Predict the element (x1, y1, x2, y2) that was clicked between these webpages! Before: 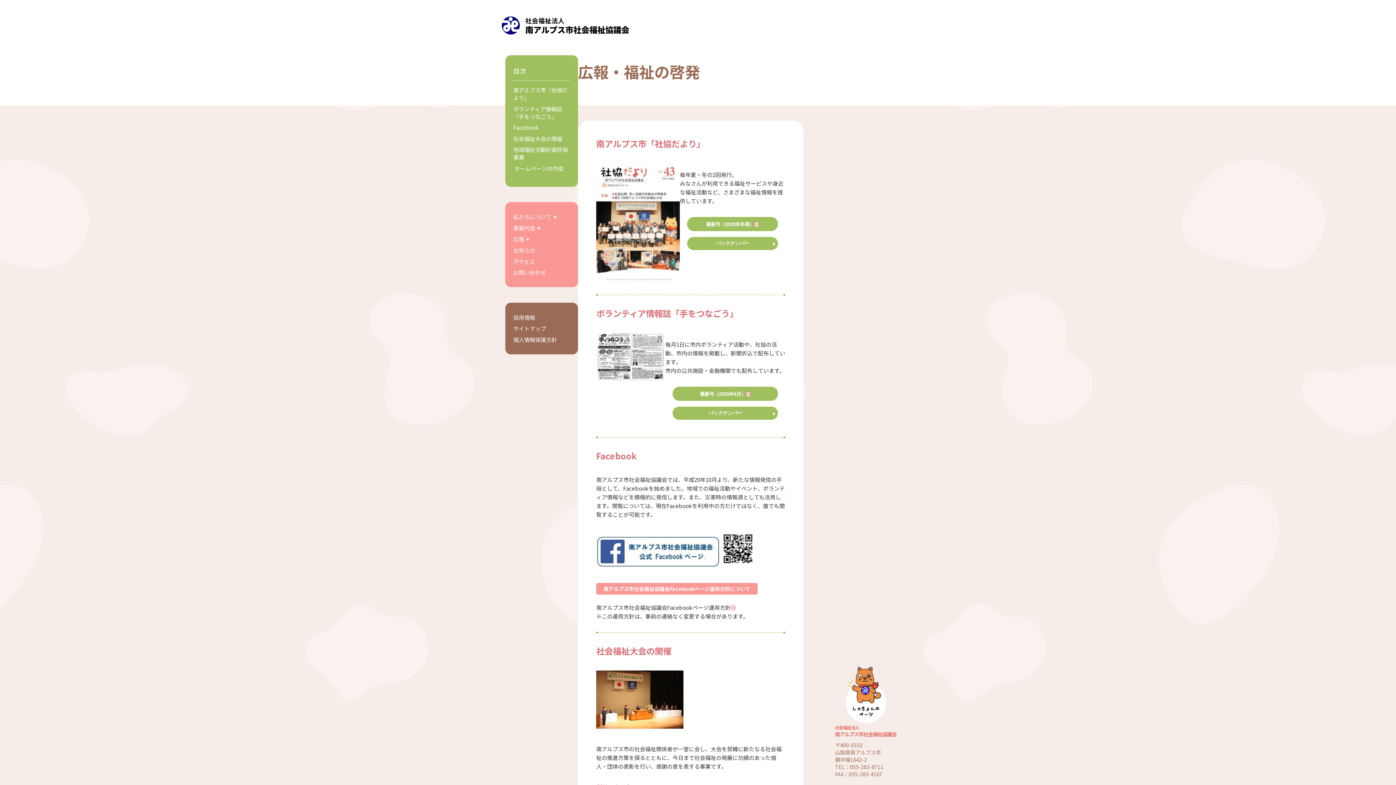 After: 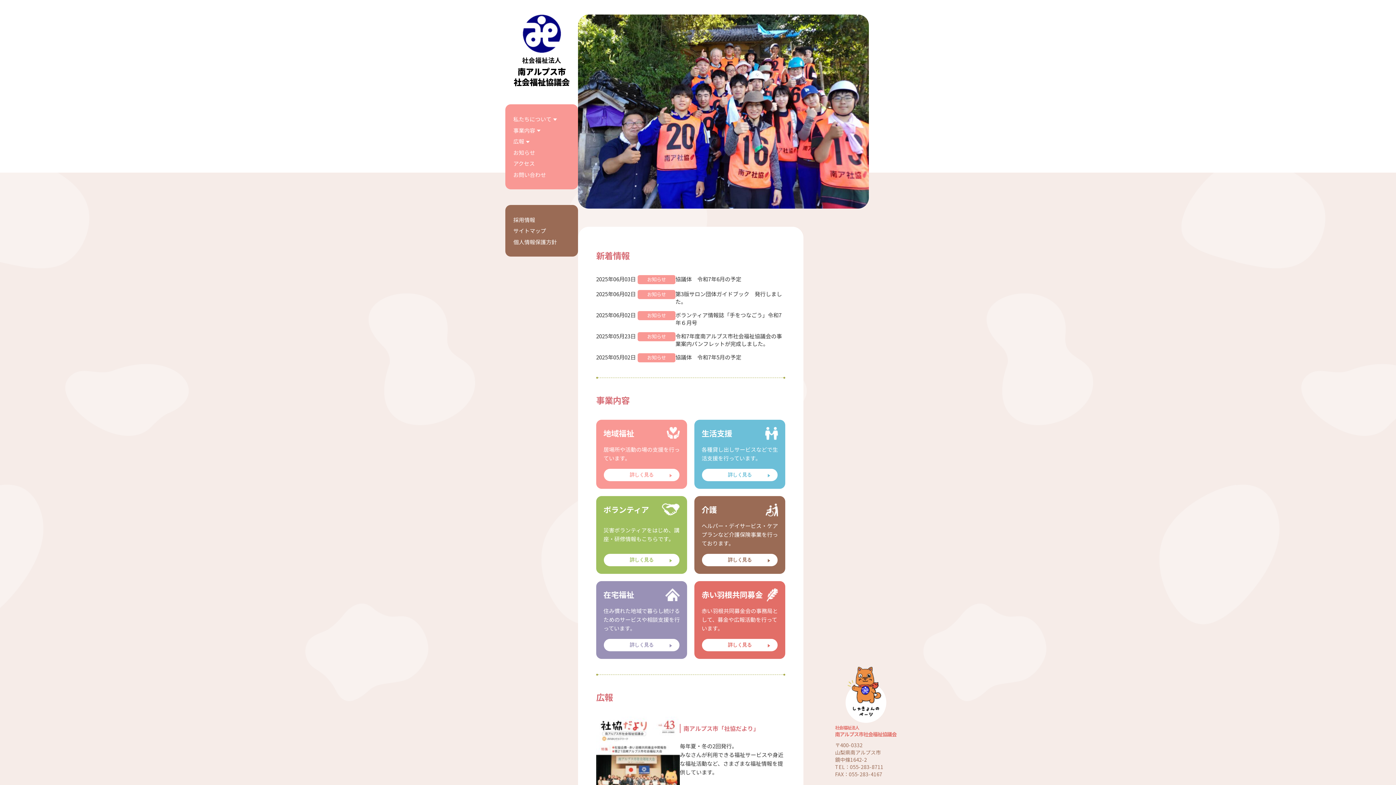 Action: bbox: (501, 16, 629, 38) label: 社会福祉法人
南アルプス市社会福祉協議会